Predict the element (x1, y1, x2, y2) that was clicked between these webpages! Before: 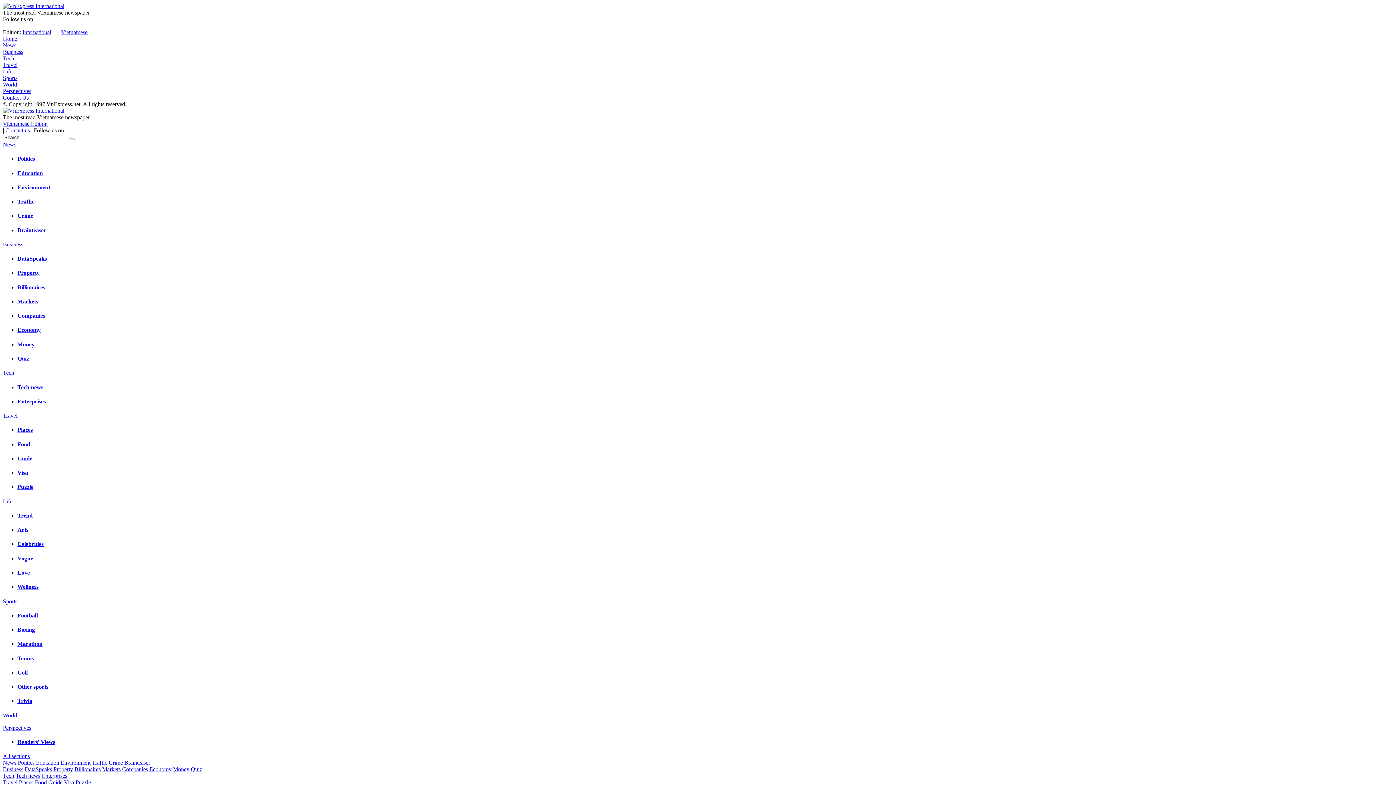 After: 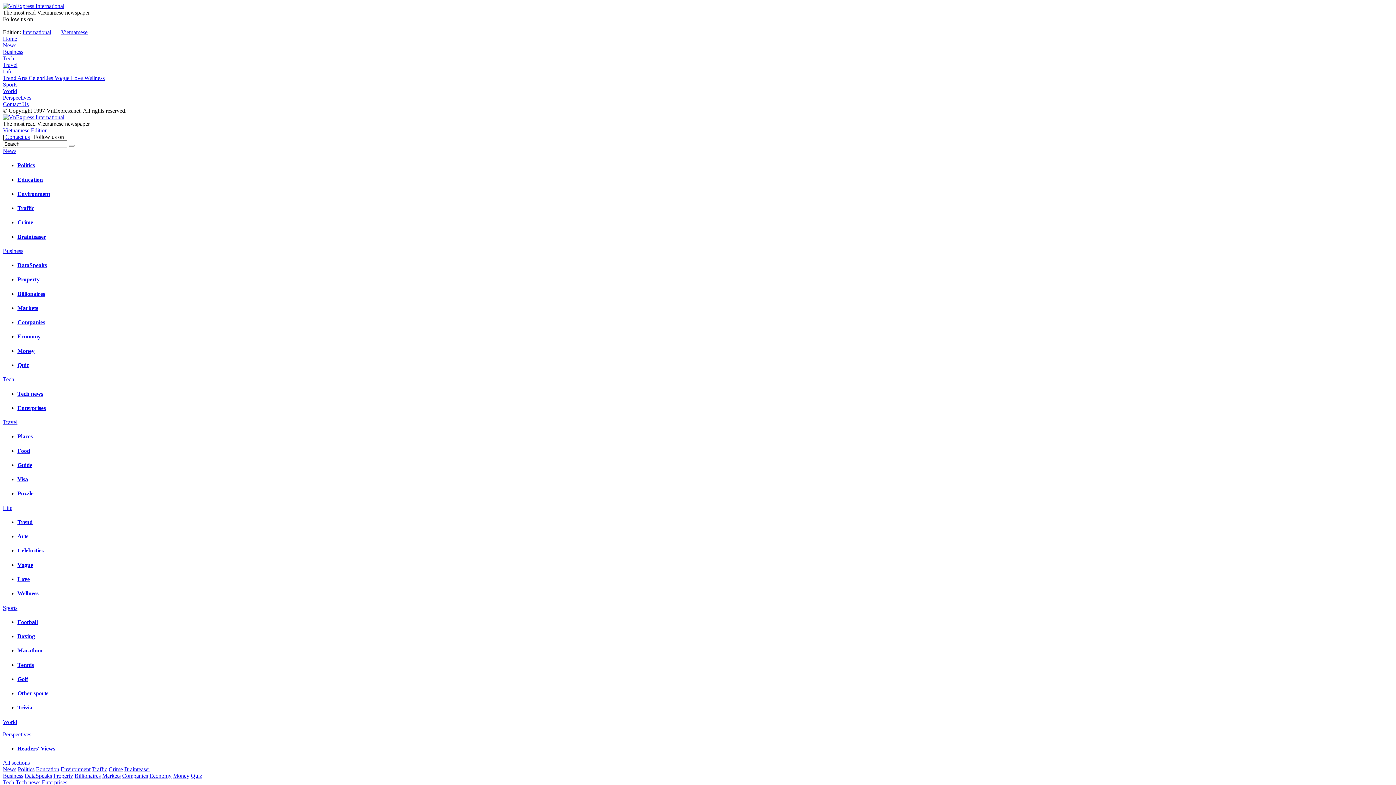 Action: label: Celebrities bbox: (17, 541, 43, 547)